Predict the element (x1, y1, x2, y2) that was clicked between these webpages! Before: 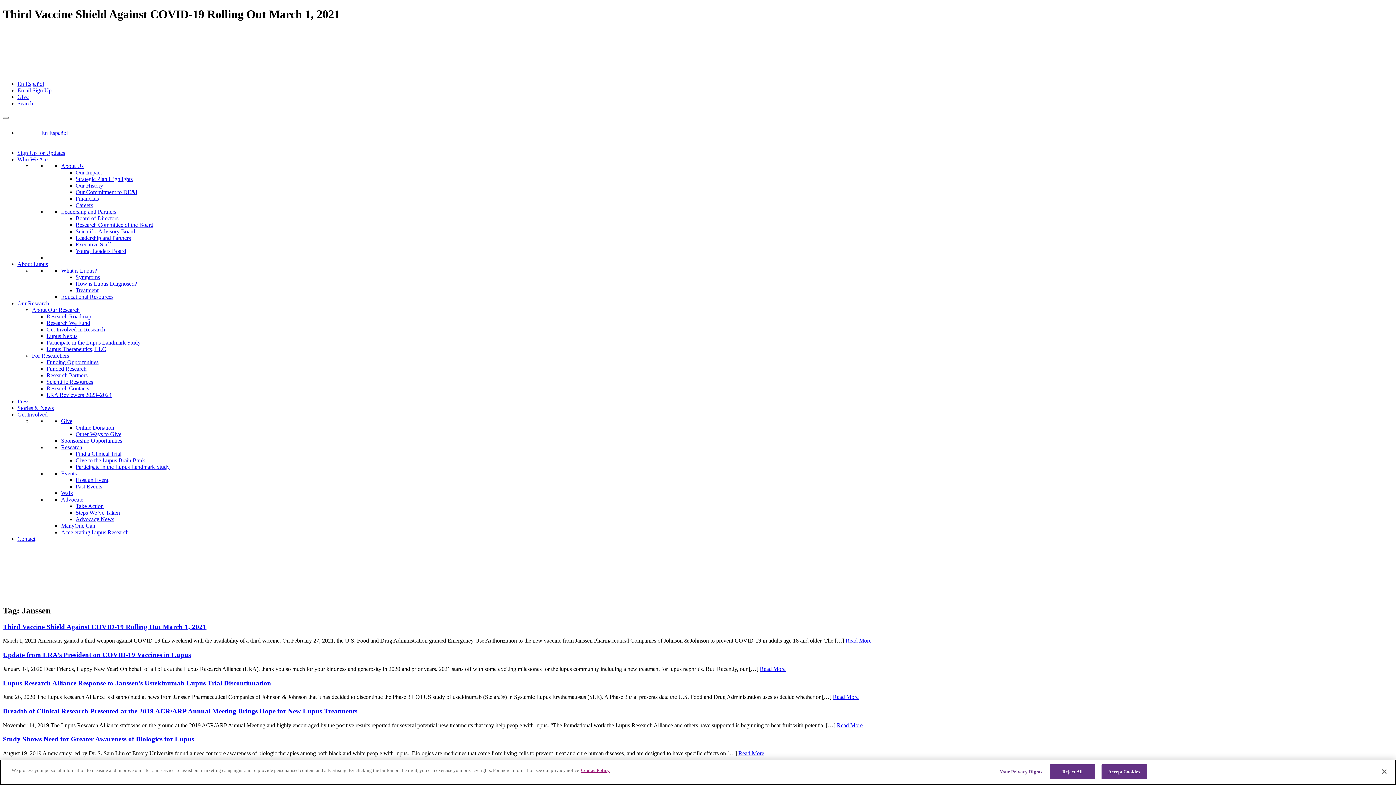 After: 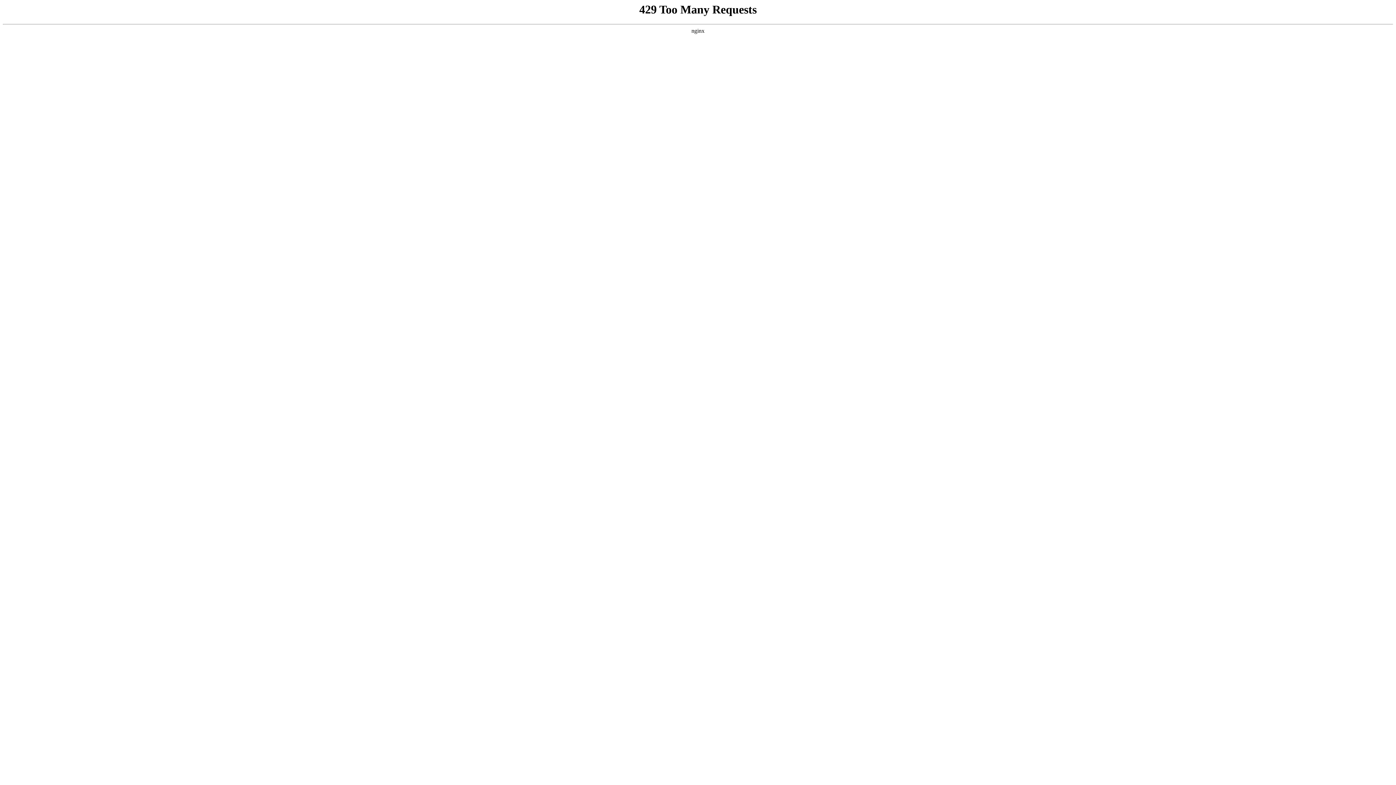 Action: bbox: (17, 405, 53, 411) label: Stories & News